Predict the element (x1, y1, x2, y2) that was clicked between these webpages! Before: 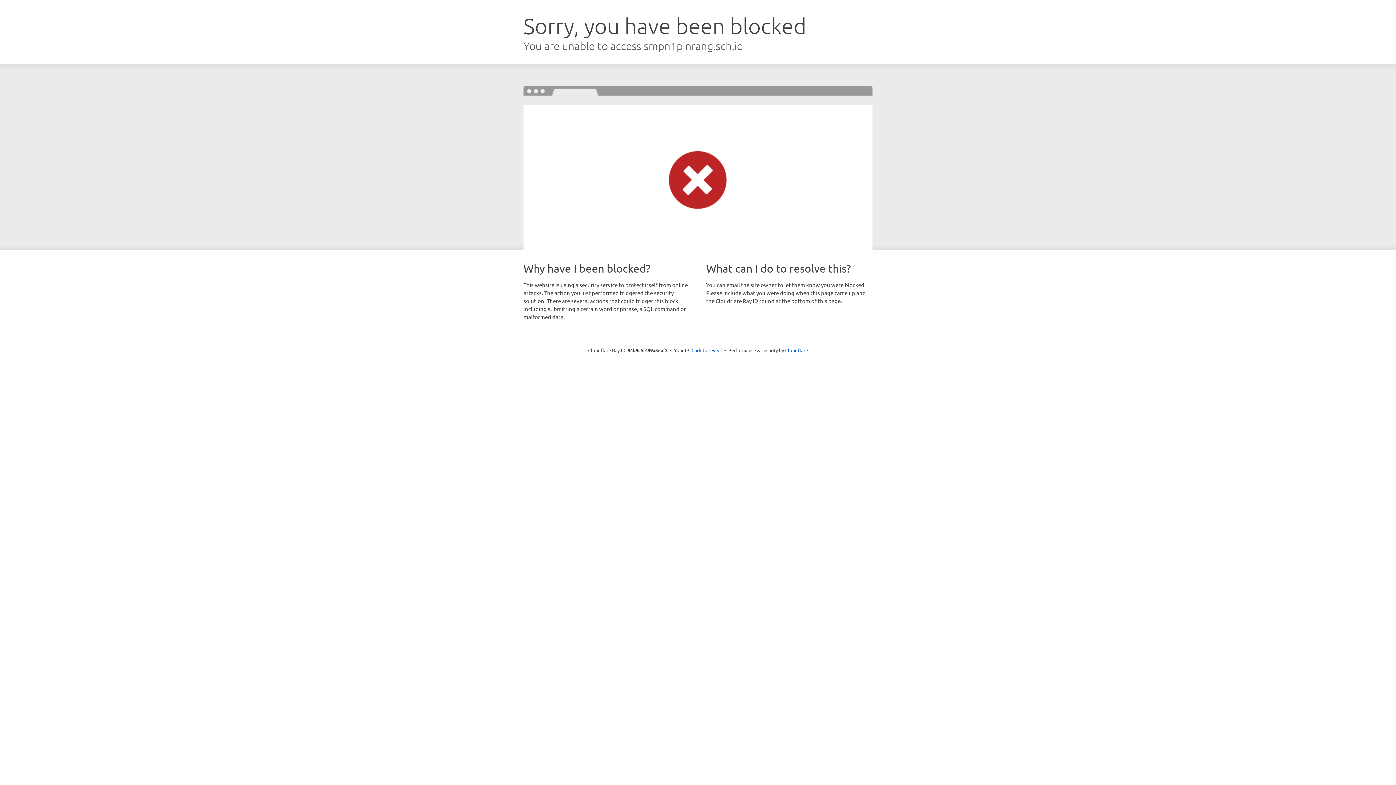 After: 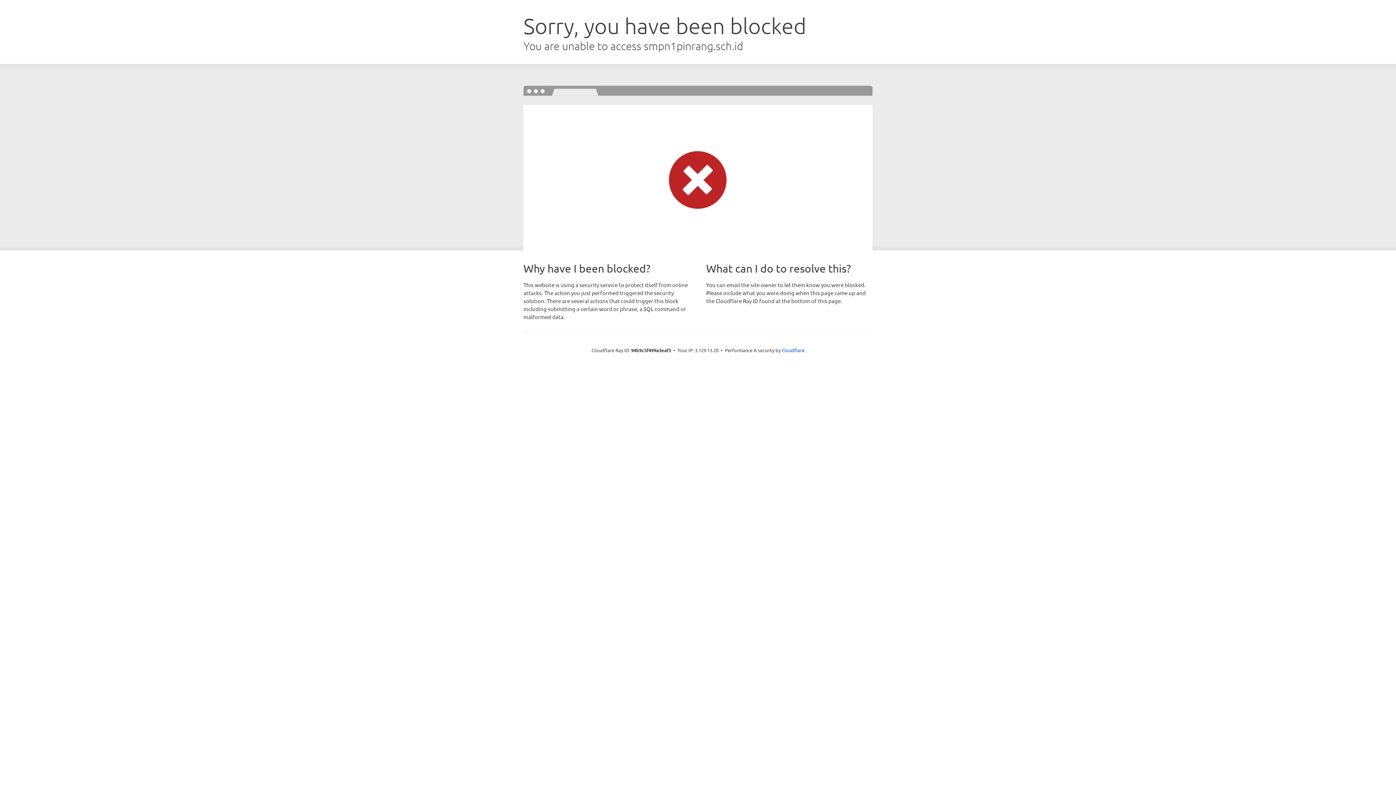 Action: label: Click to reveal bbox: (691, 346, 722, 353)